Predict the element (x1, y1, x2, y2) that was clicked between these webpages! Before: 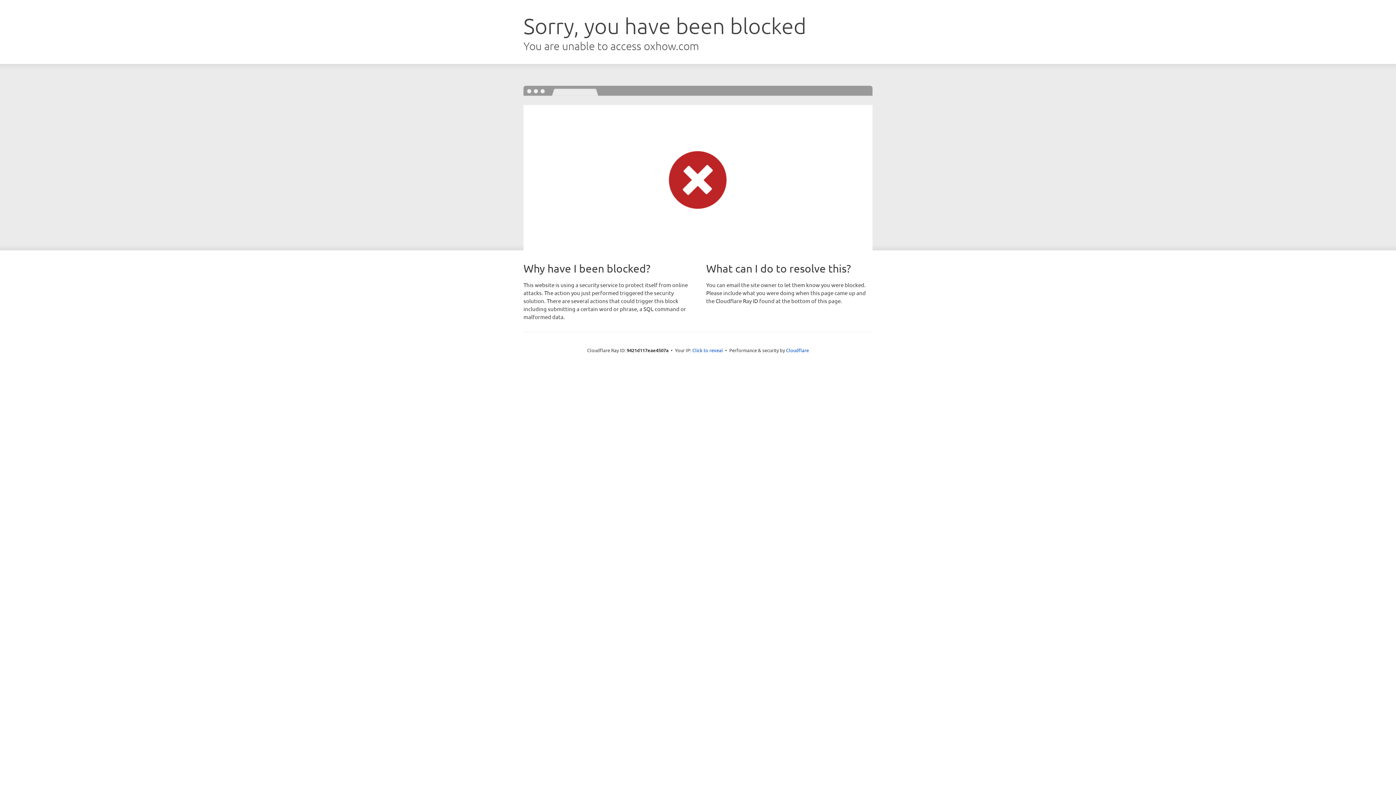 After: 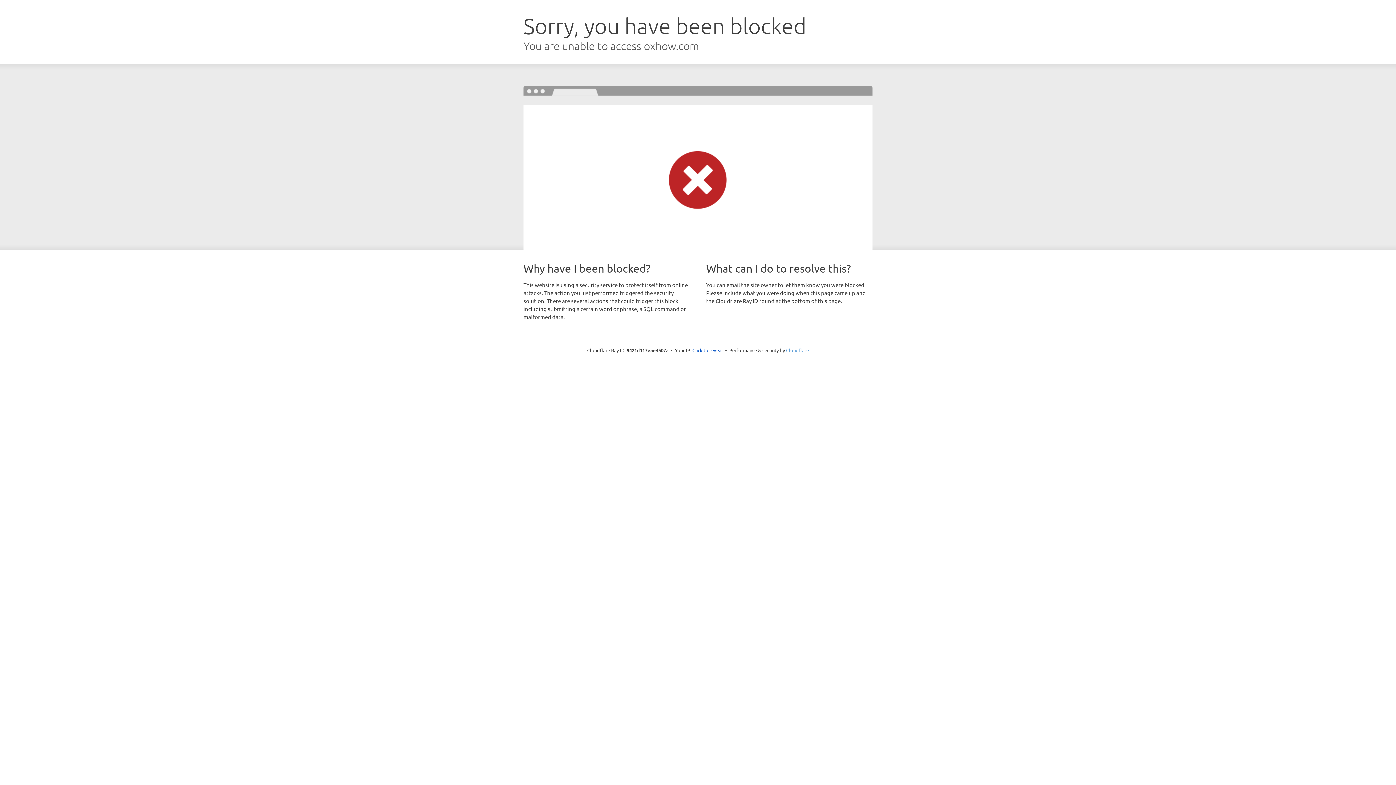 Action: label: Cloudflare bbox: (786, 347, 809, 353)